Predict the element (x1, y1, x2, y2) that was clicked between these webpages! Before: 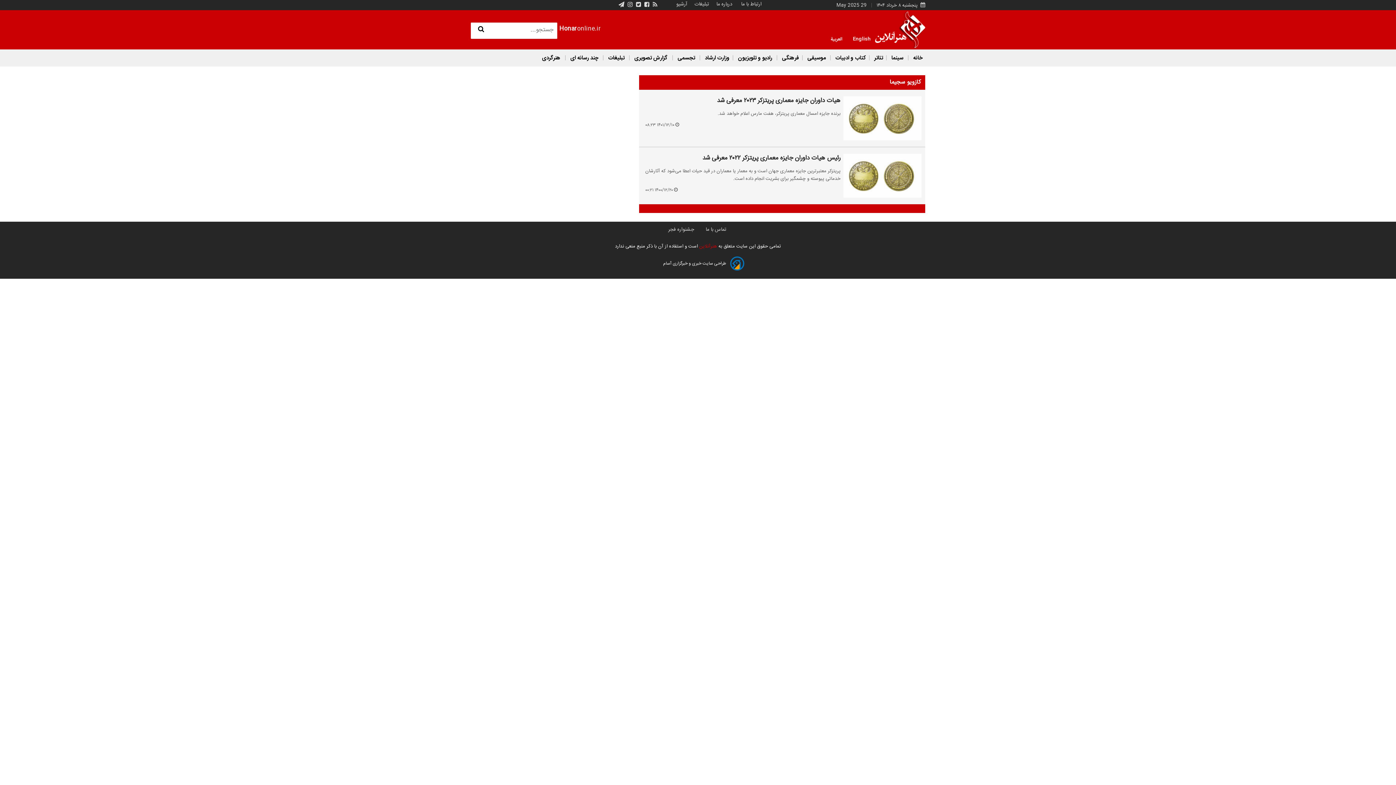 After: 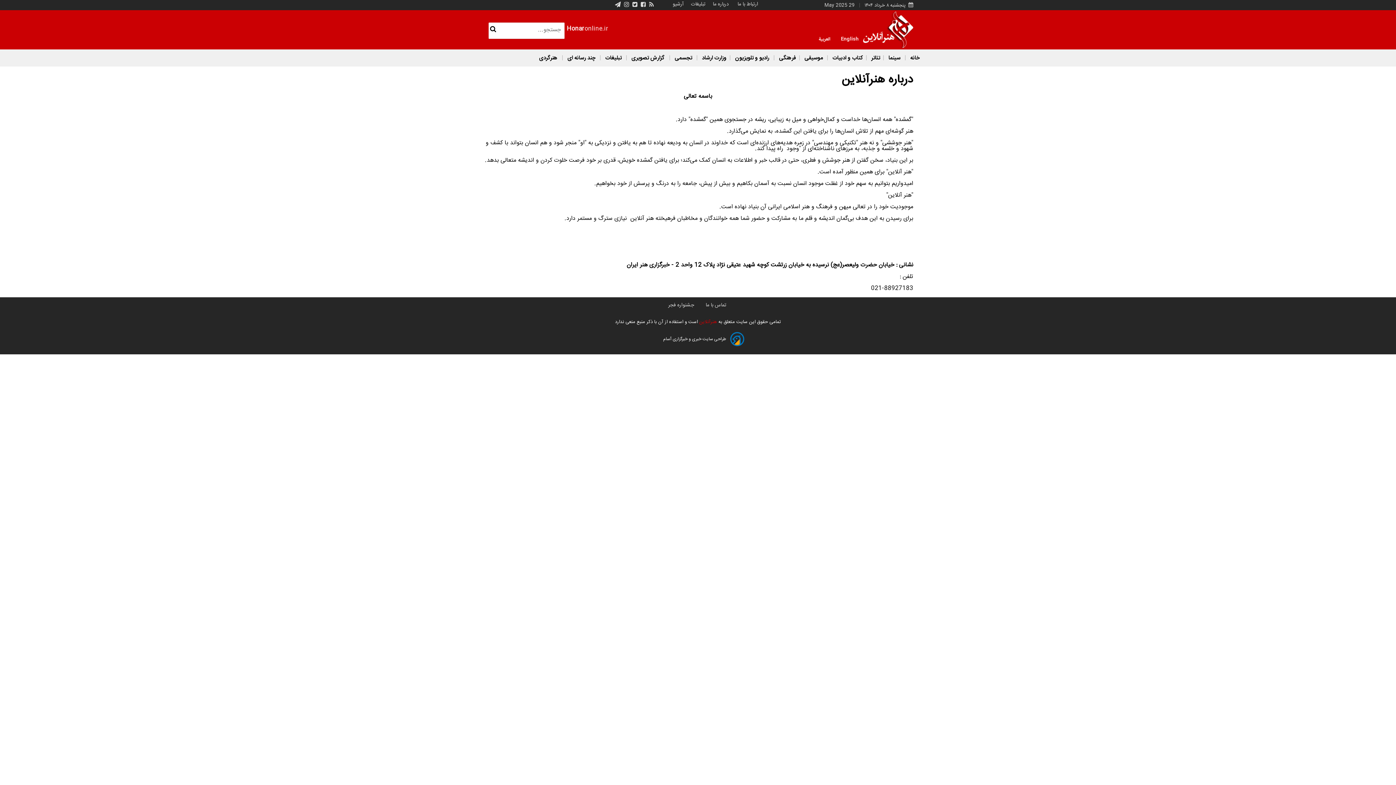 Action: bbox: (715, 0, 734, 8) label:  درباره ما 